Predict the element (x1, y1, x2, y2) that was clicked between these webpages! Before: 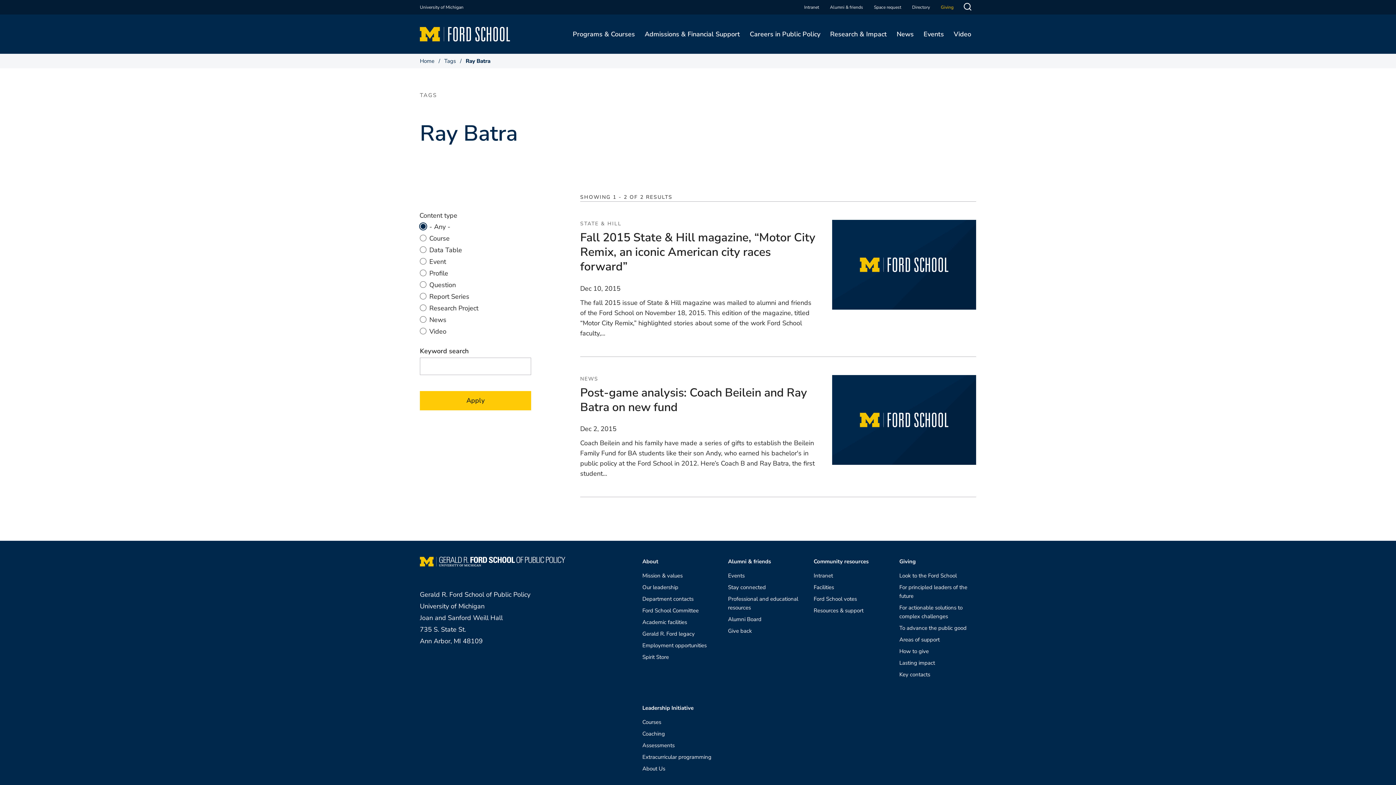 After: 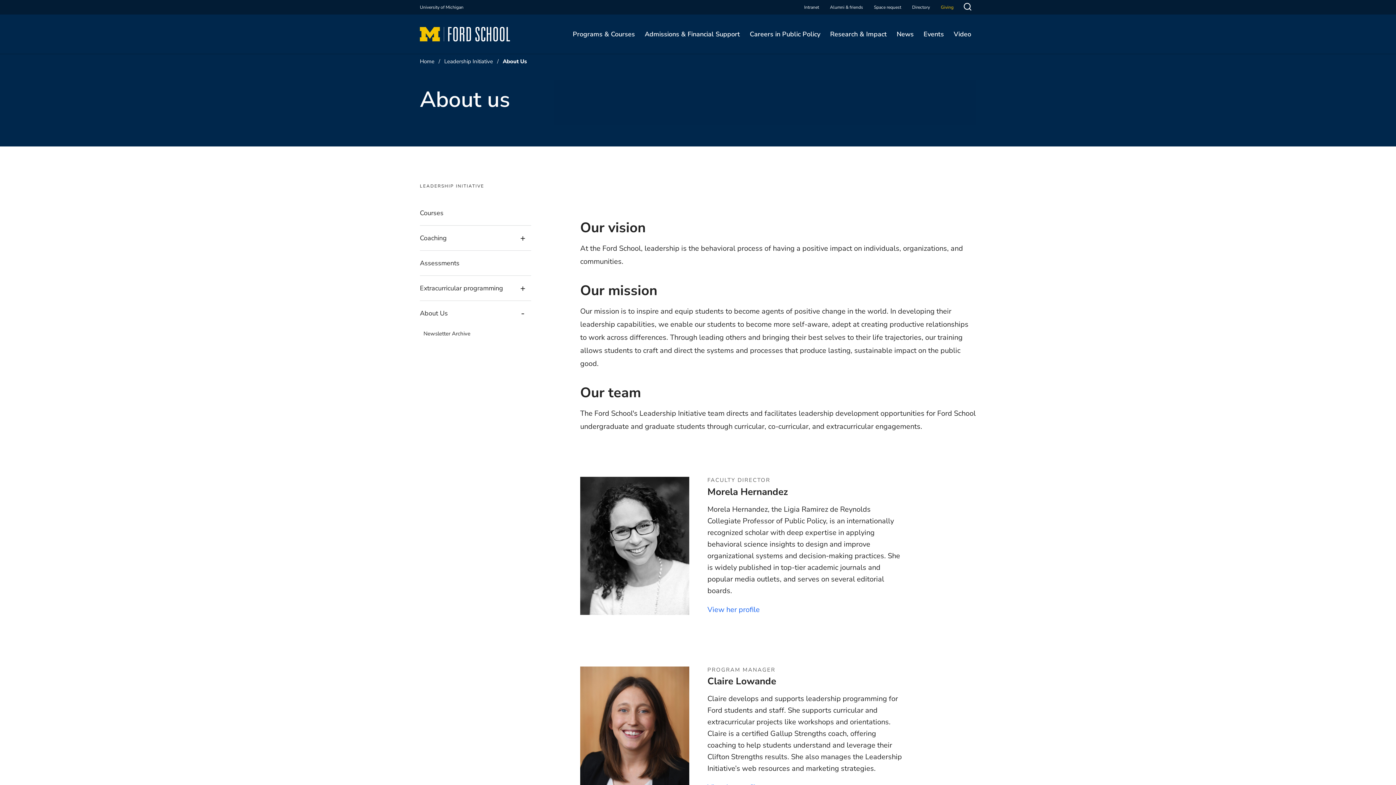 Action: label: About Us bbox: (642, 764, 665, 773)